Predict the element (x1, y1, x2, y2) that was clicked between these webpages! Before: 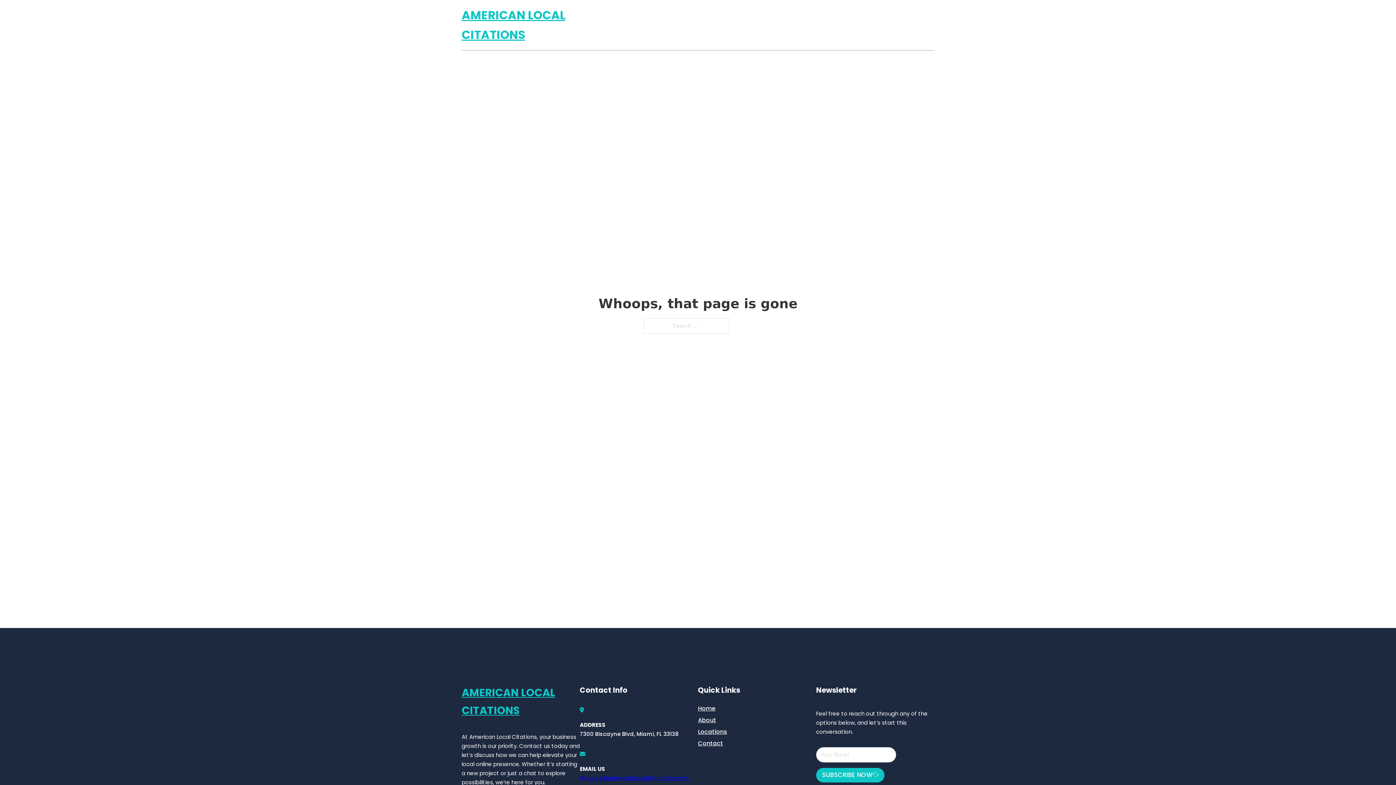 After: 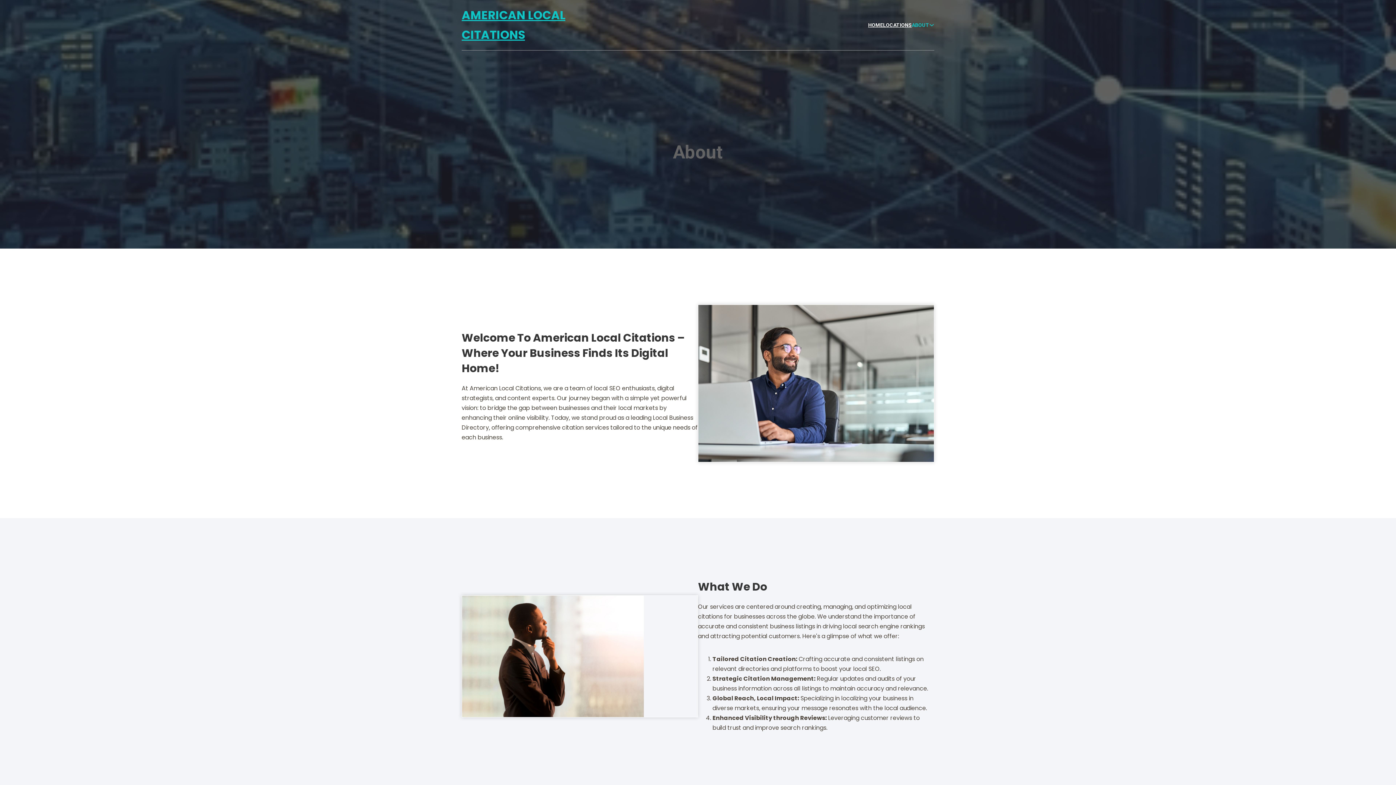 Action: bbox: (698, 715, 716, 725) label: About